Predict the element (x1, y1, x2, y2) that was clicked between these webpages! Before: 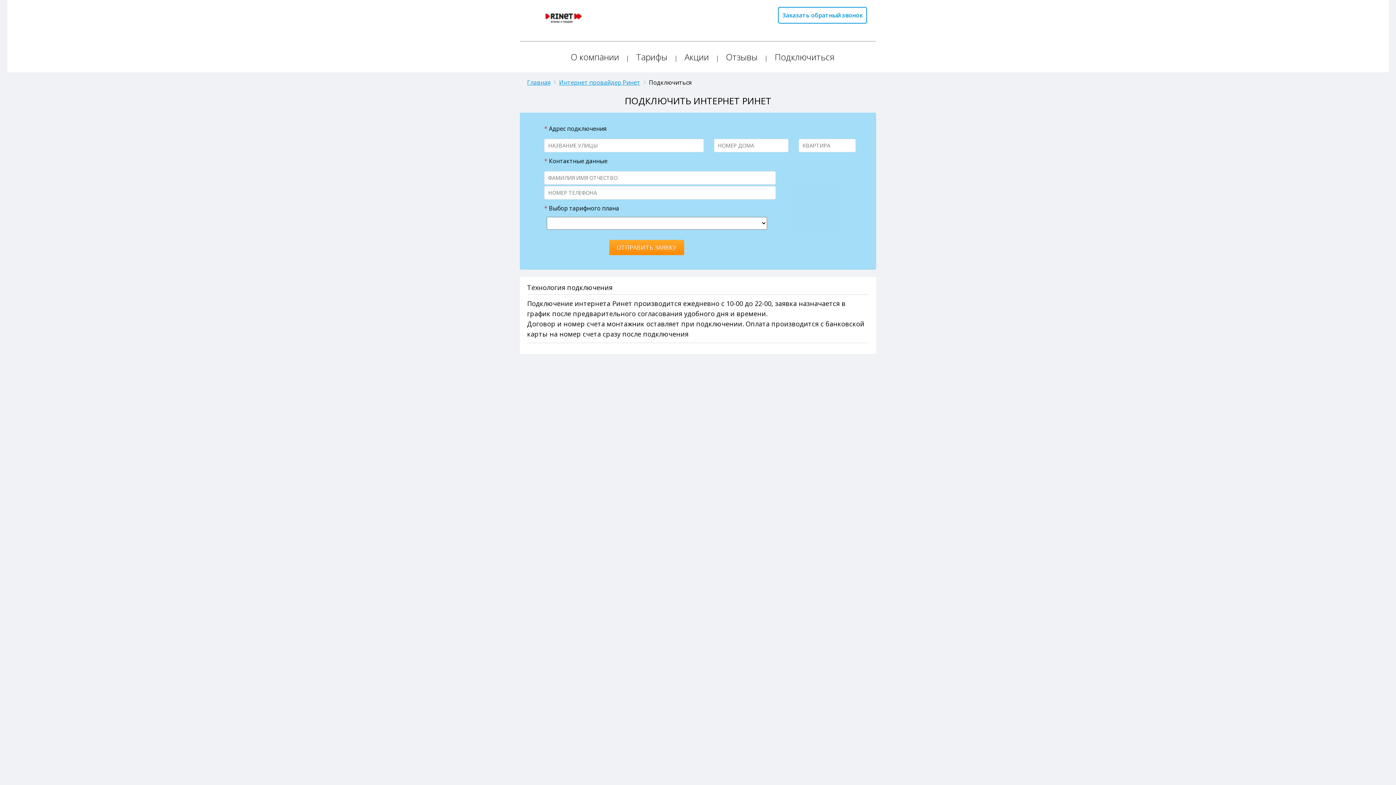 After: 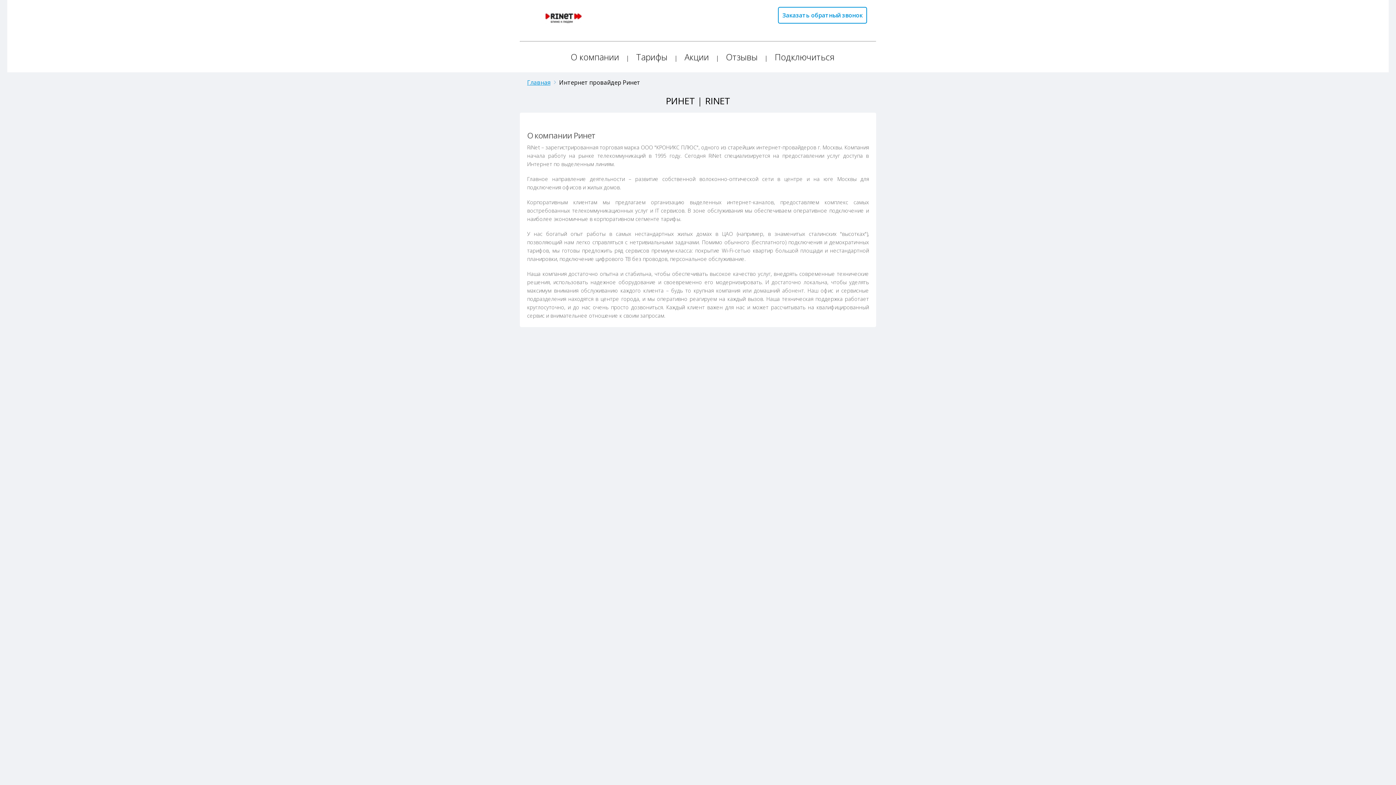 Action: bbox: (559, 78, 640, 86) label: Интернет провайдер Ринет